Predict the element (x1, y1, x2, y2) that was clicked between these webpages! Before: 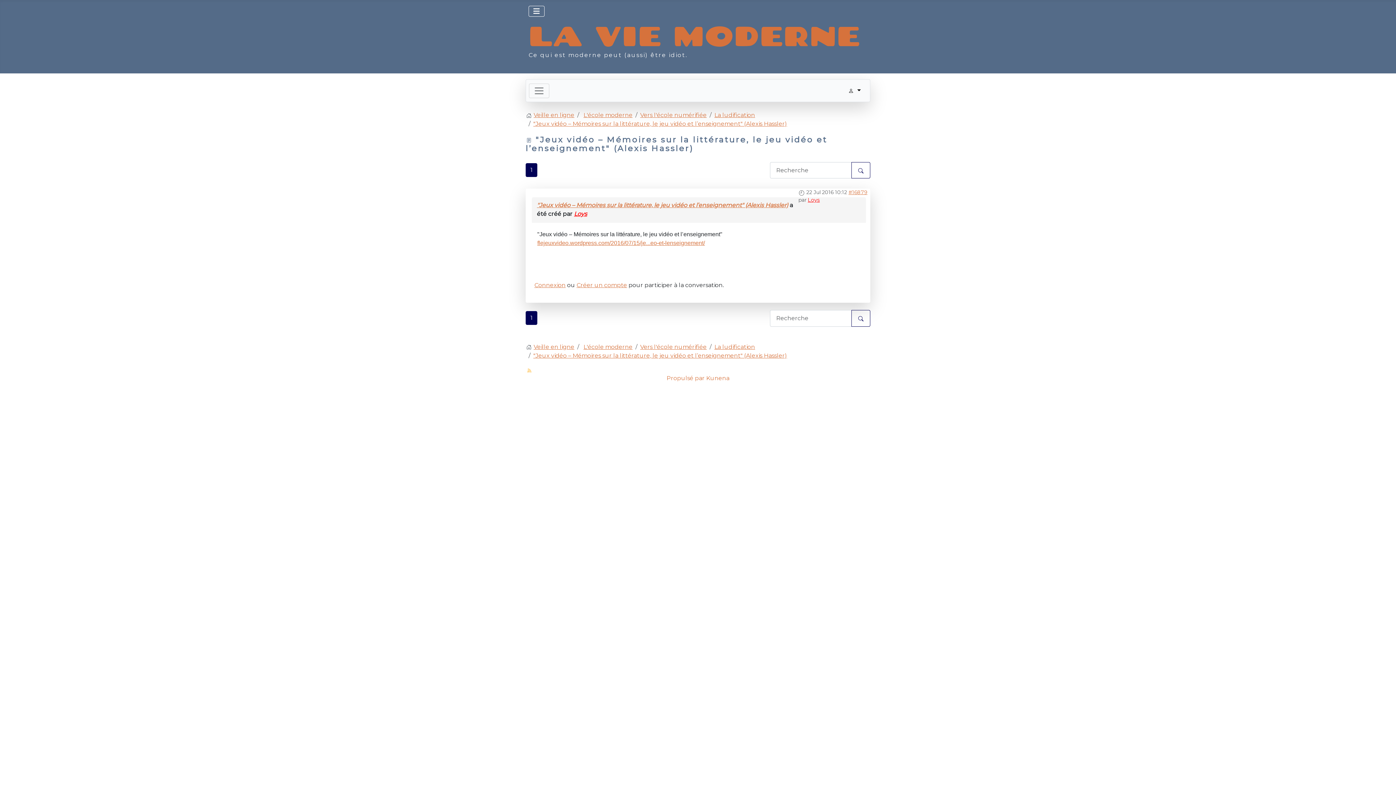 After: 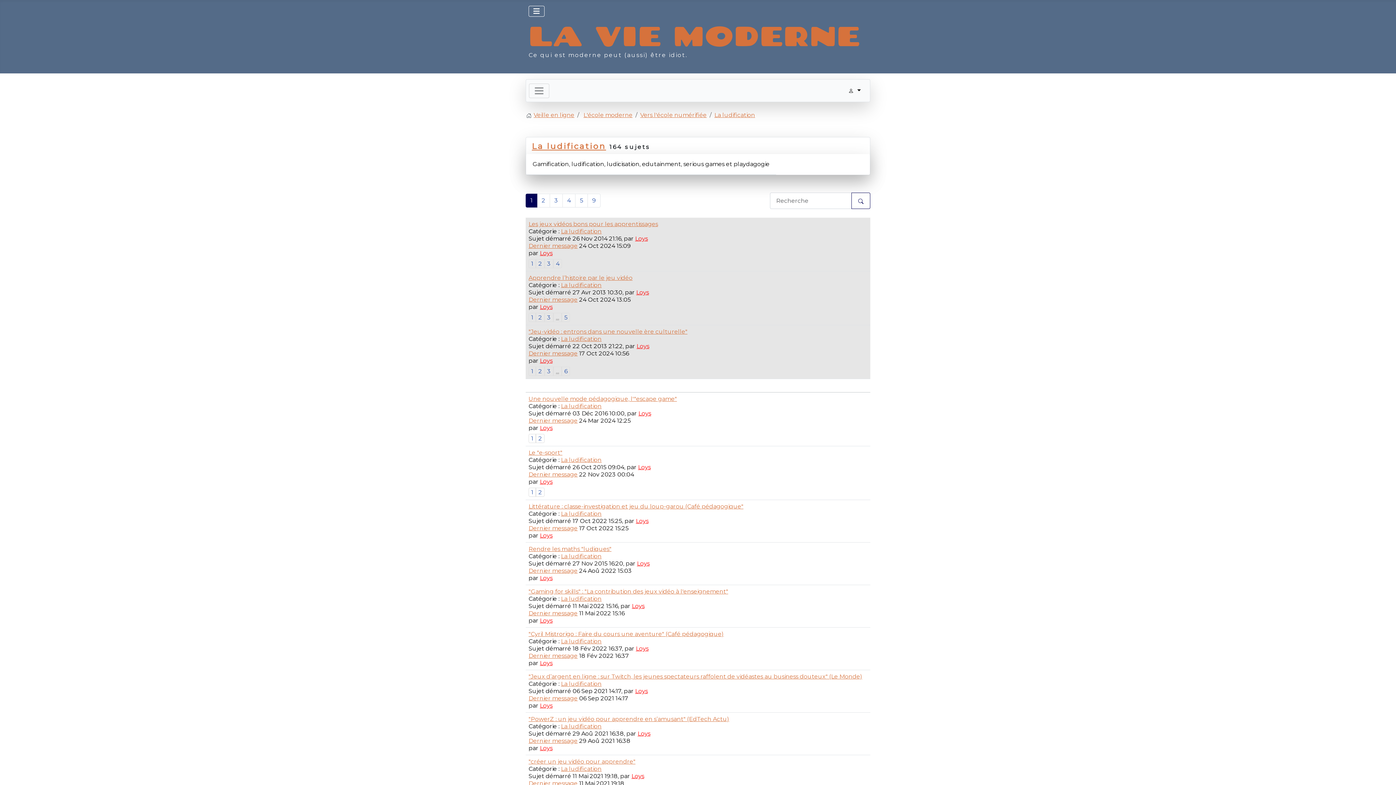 Action: label: La ludification bbox: (714, 343, 755, 350)